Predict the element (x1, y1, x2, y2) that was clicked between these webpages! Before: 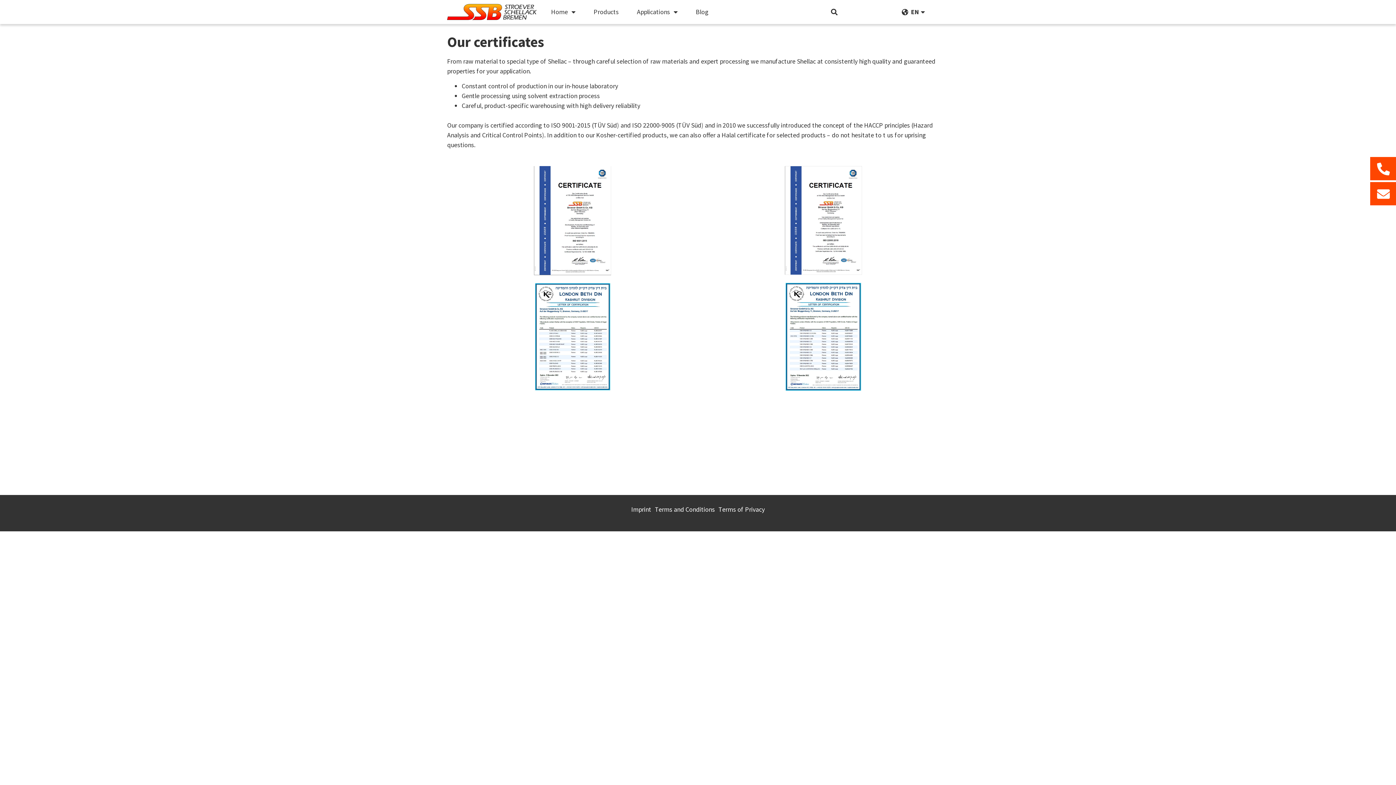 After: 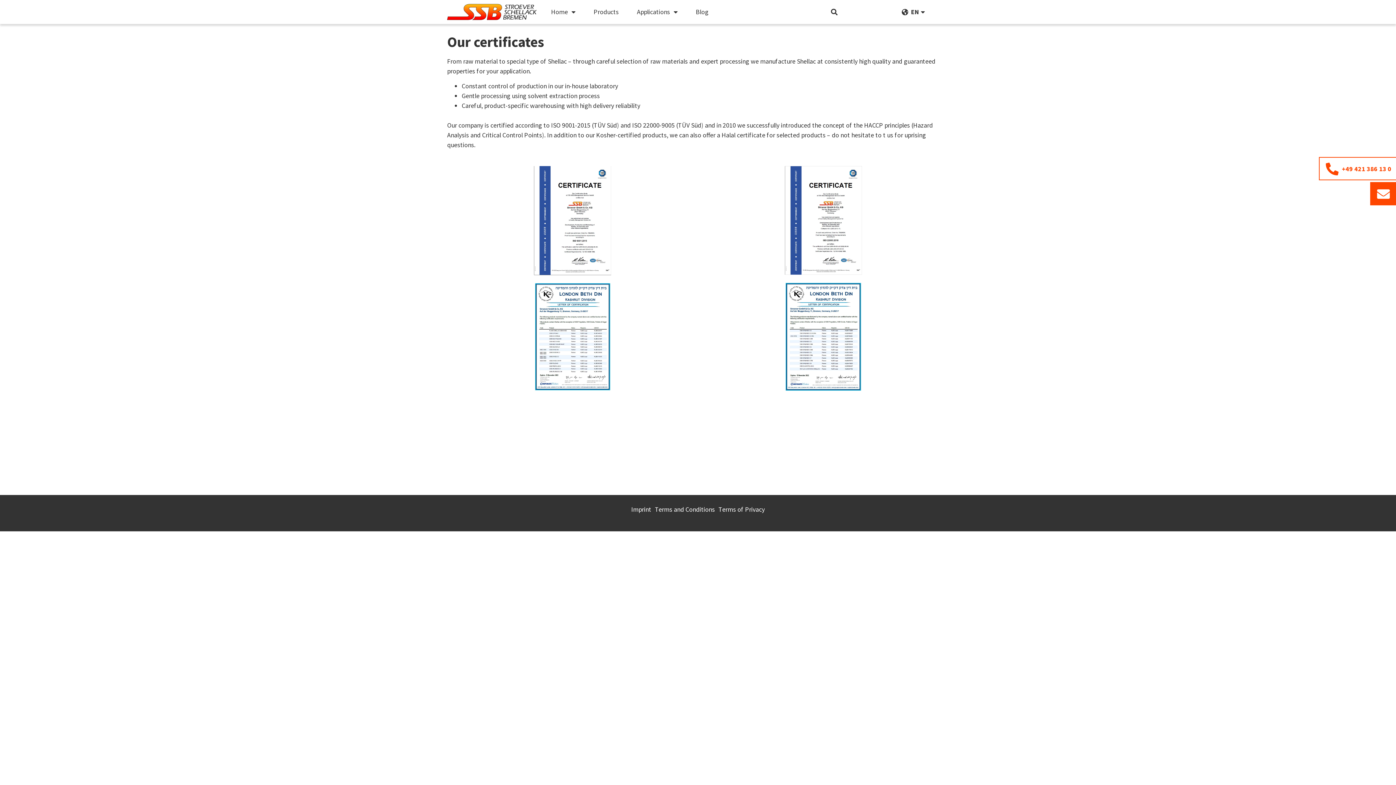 Action: bbox: (1370, 157, 1396, 180)